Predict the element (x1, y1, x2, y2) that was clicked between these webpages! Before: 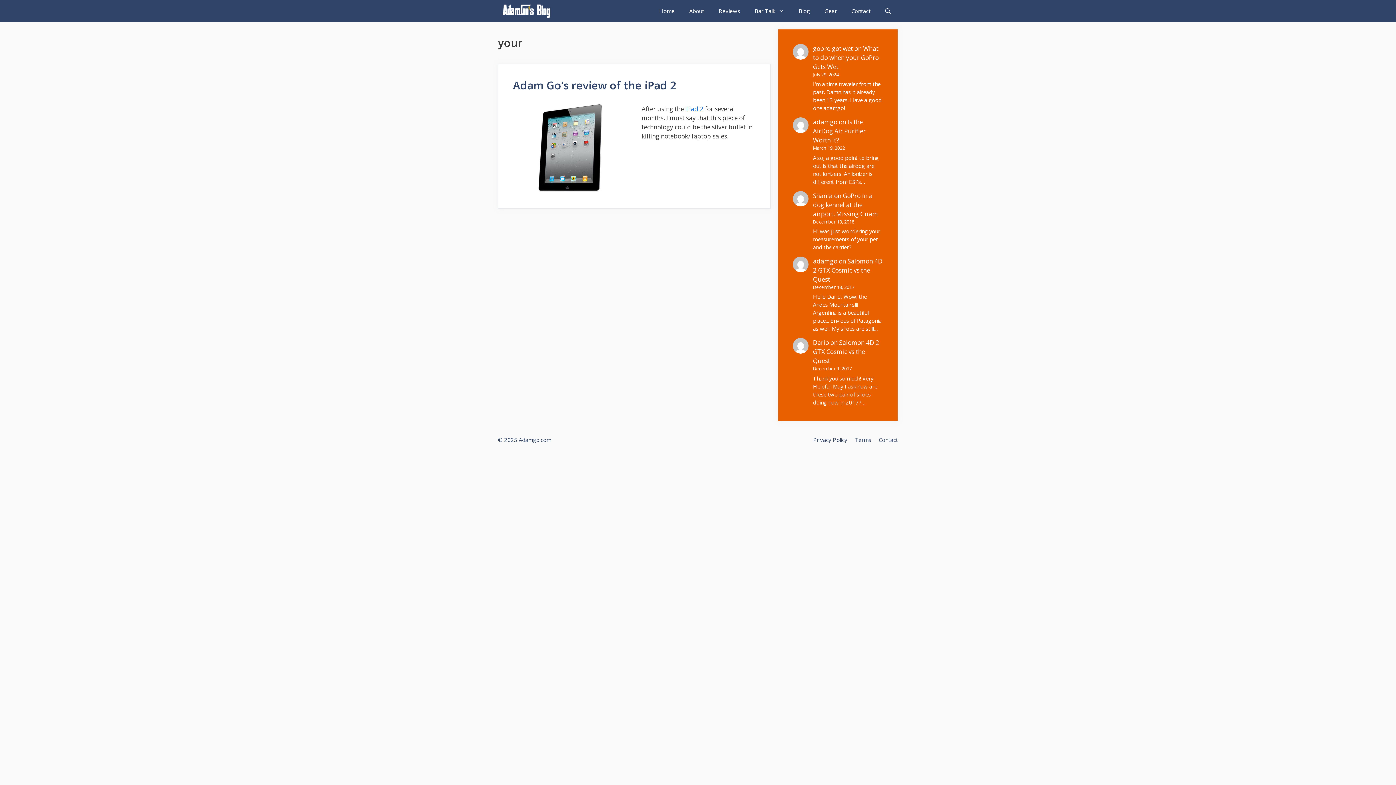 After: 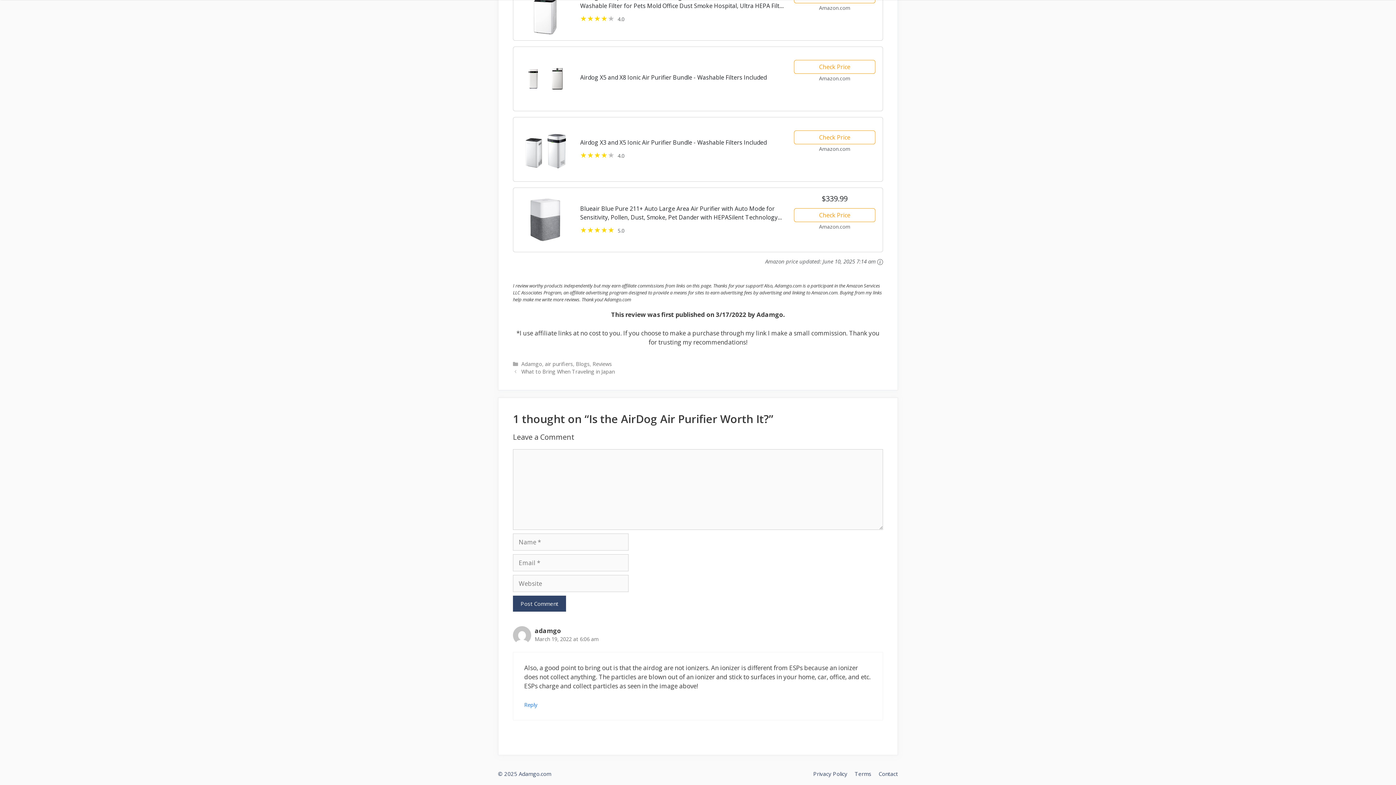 Action: label: Is the AirDog Air Purifier Worth It? bbox: (813, 117, 865, 144)